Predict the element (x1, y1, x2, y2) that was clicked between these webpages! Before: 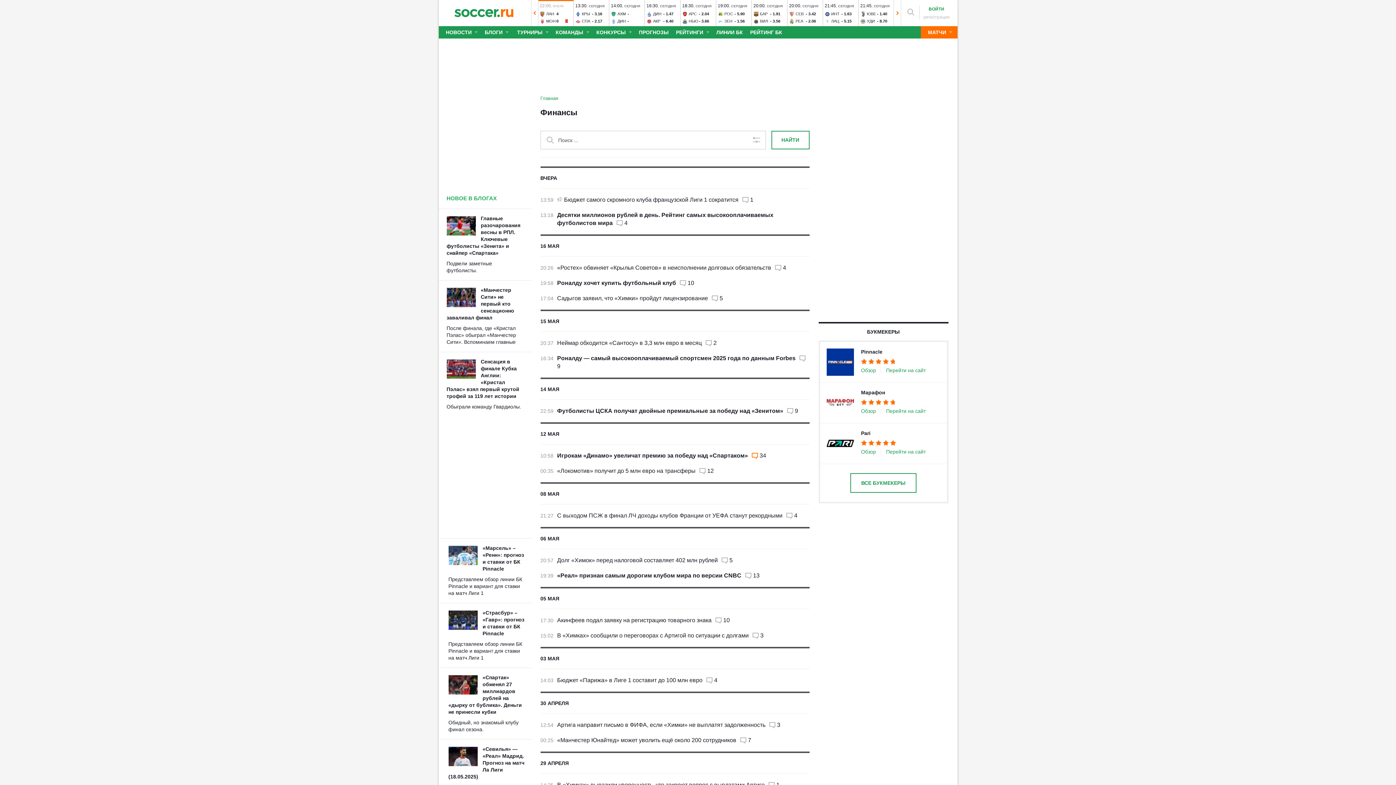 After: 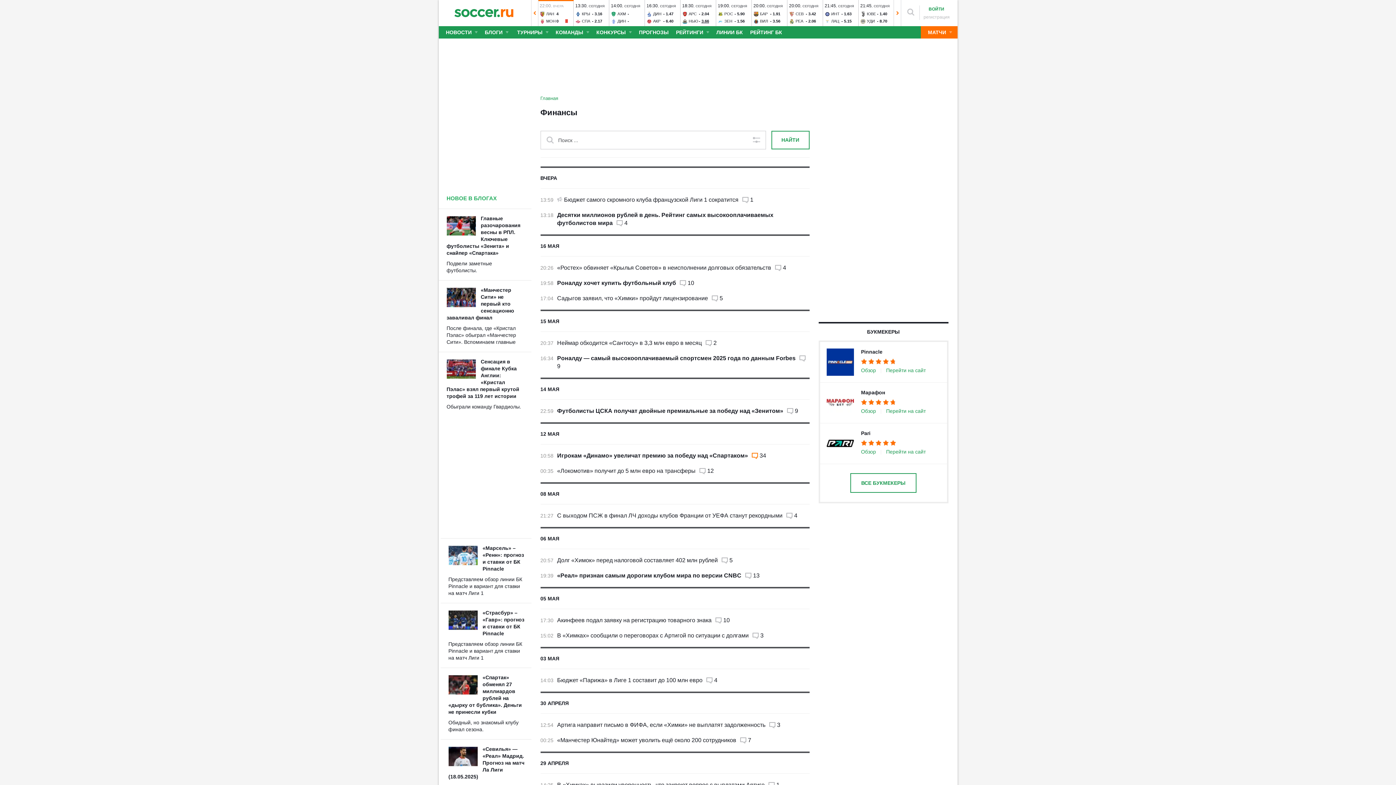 Action: label: 3.66 bbox: (701, 18, 709, 23)